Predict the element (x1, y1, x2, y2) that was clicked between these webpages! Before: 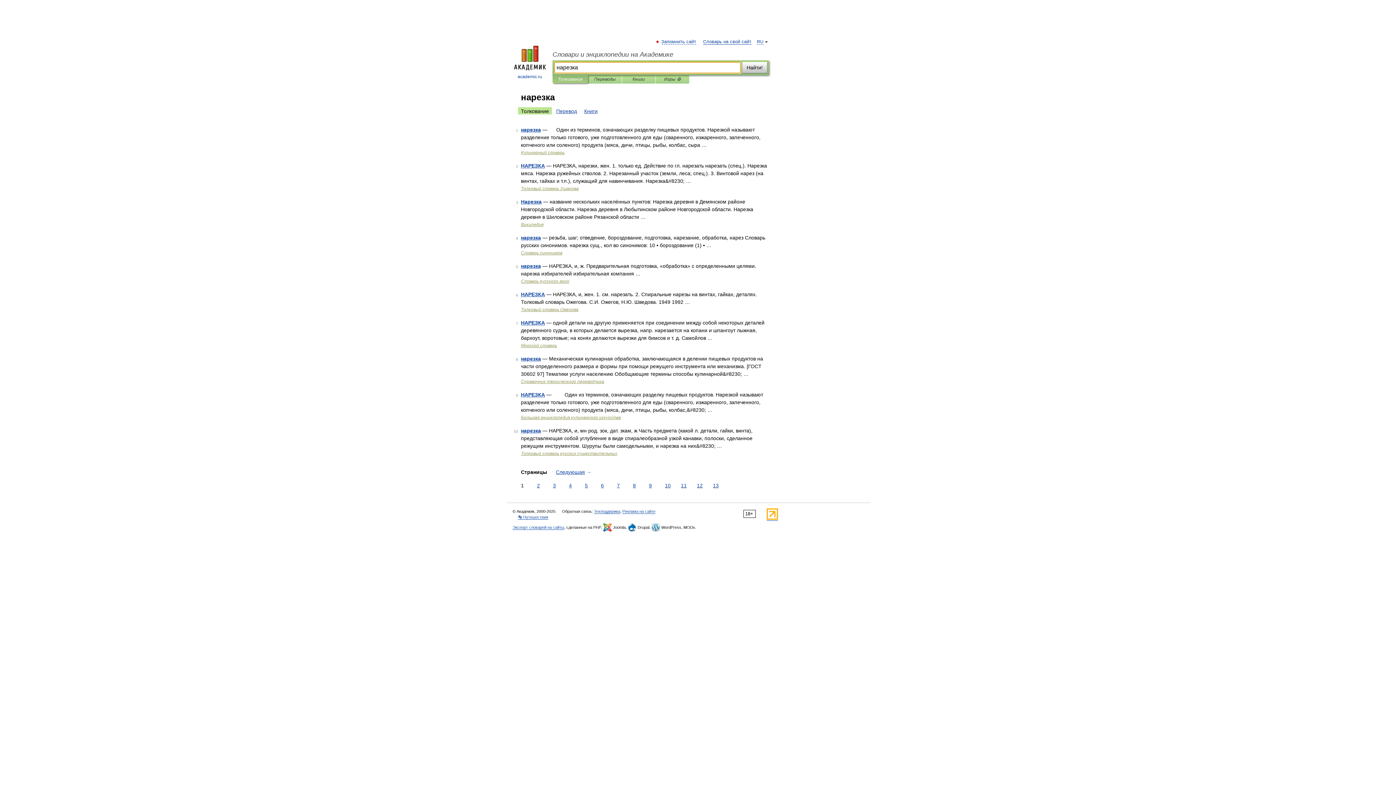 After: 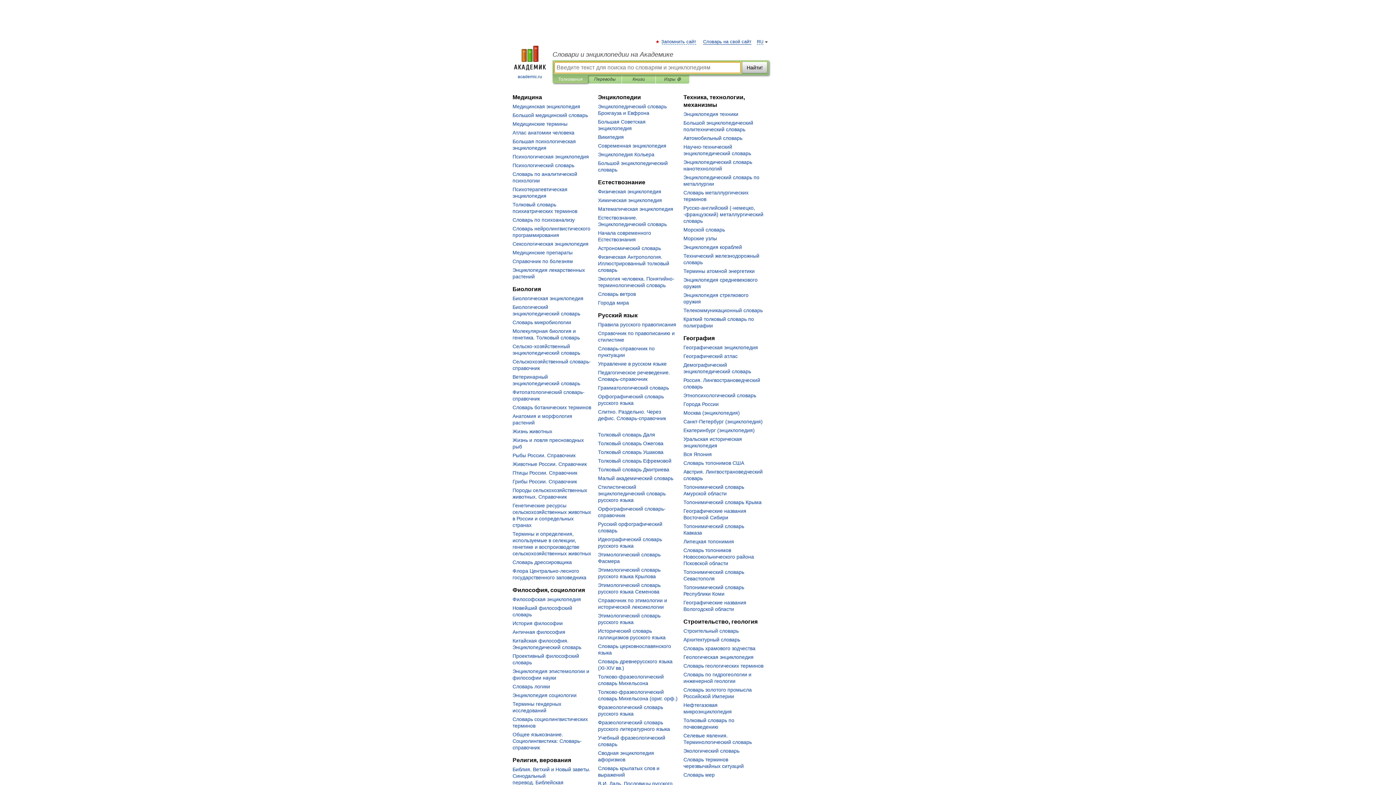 Action: bbox: (552, 50, 769, 58) label: Словари и энциклопедии на Академике